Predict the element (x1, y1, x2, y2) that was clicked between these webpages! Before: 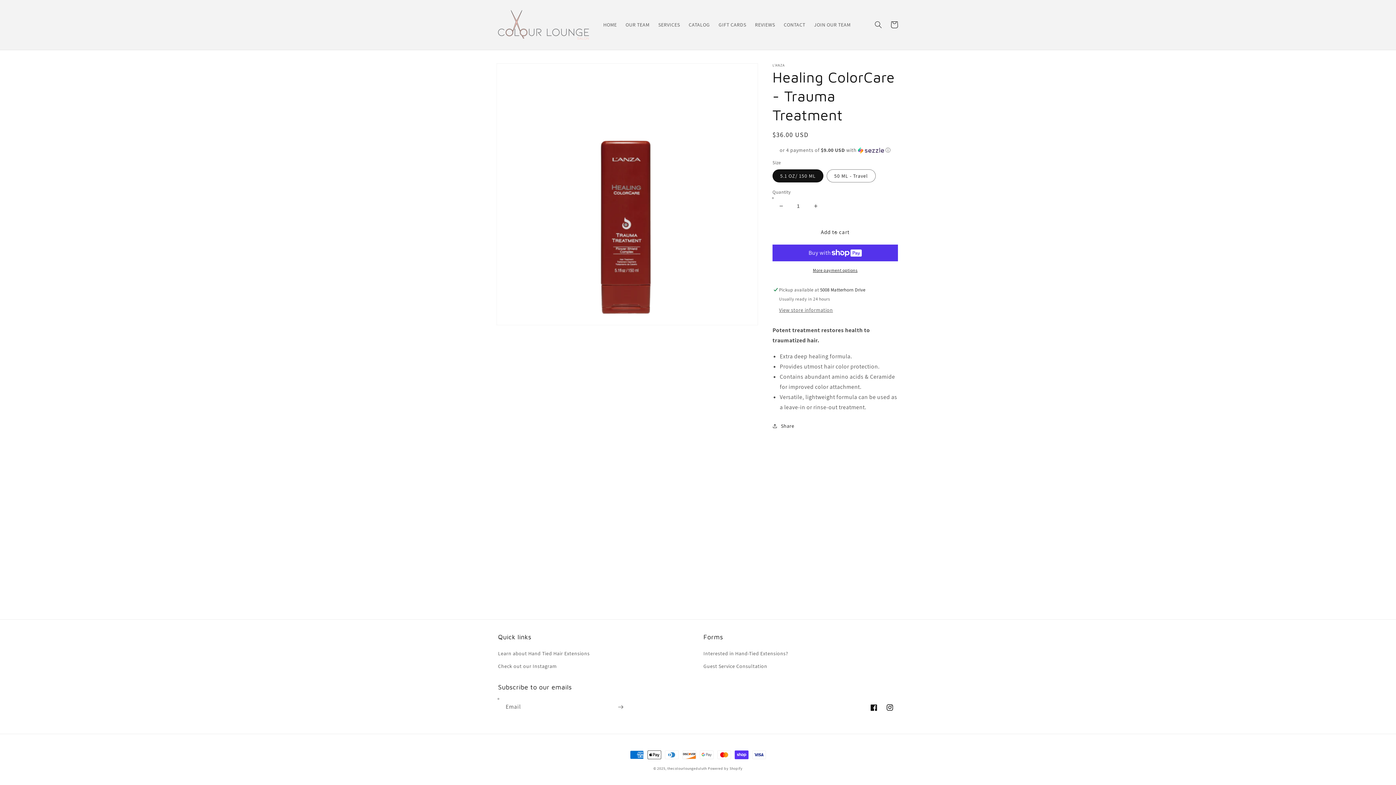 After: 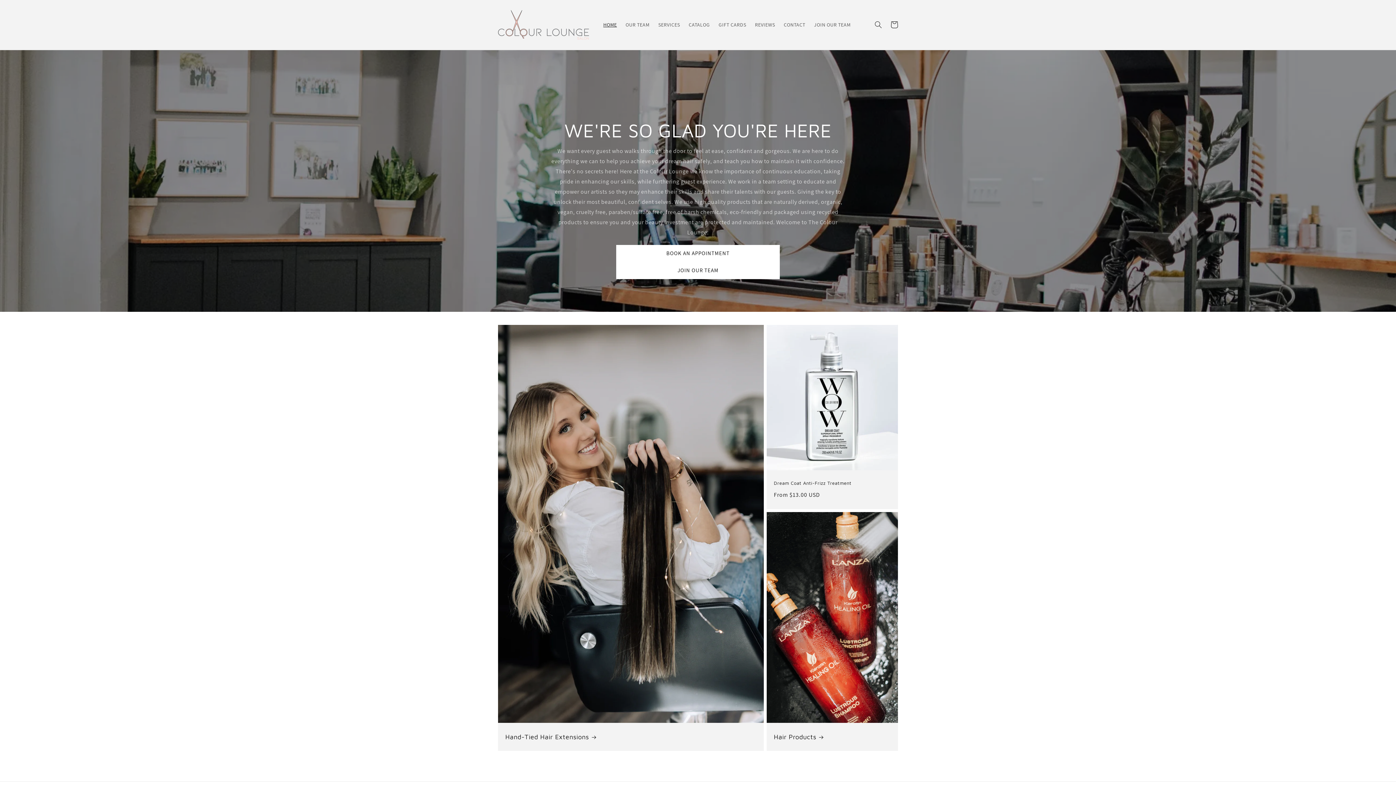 Action: bbox: (667, 766, 707, 771) label: thecolourloungeduluth